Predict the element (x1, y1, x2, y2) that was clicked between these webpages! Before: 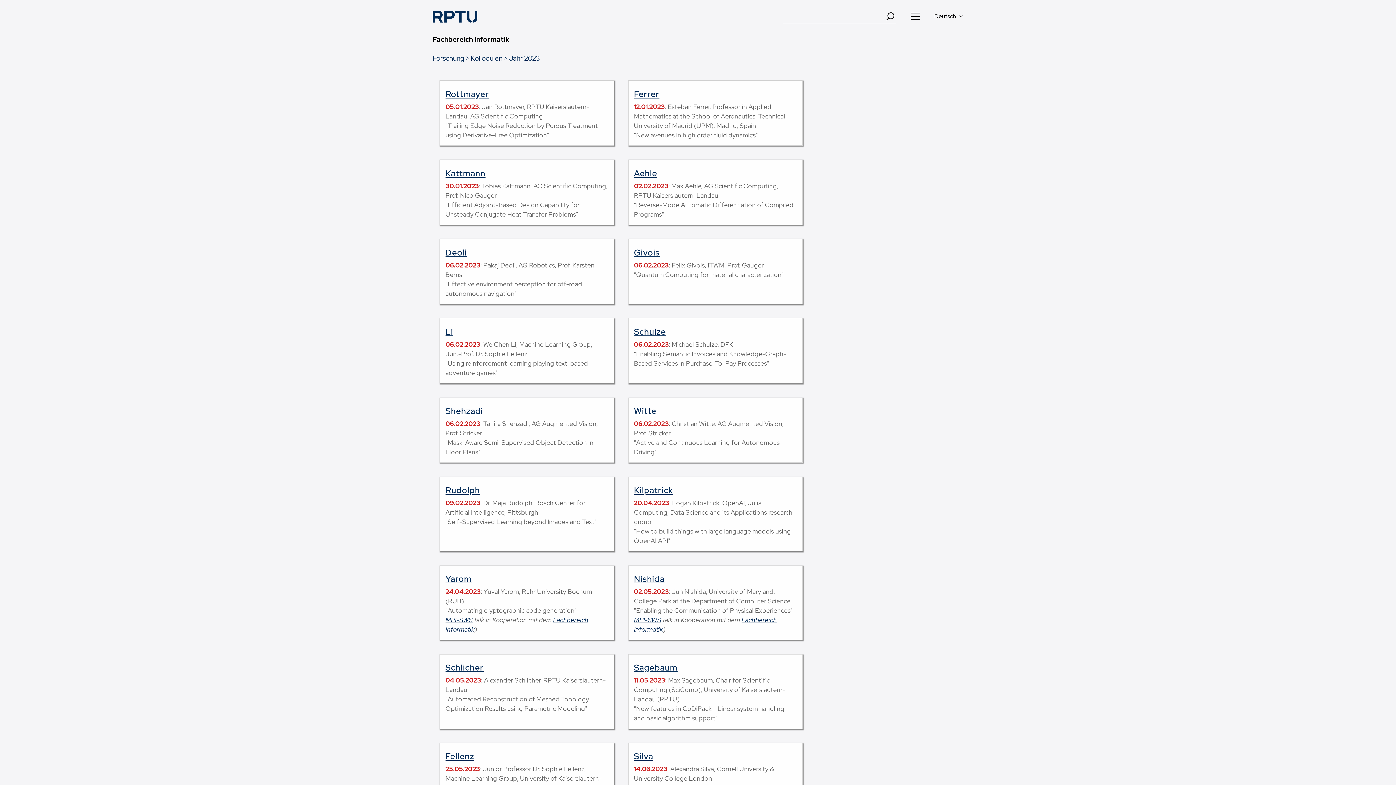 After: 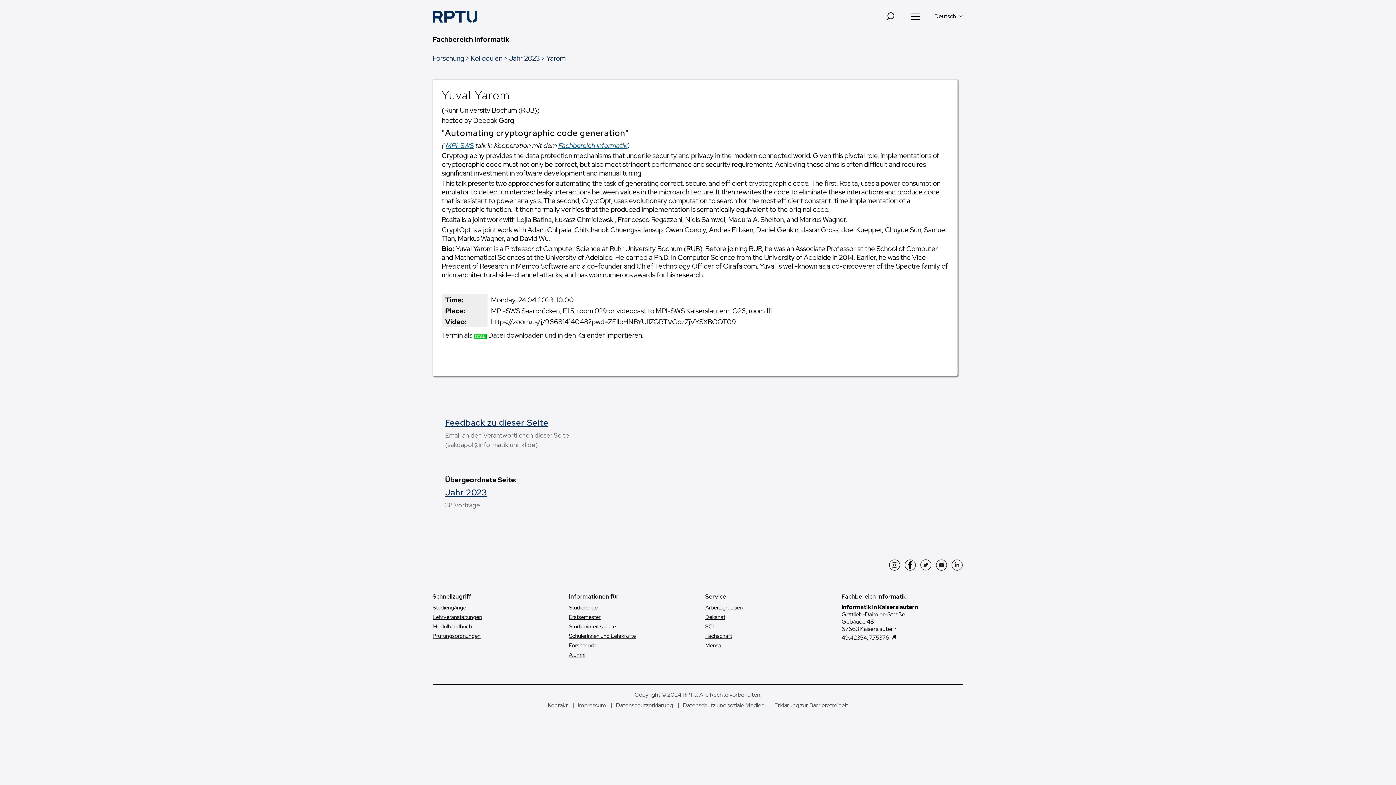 Action: label: Yarom bbox: (445, 573, 471, 584)